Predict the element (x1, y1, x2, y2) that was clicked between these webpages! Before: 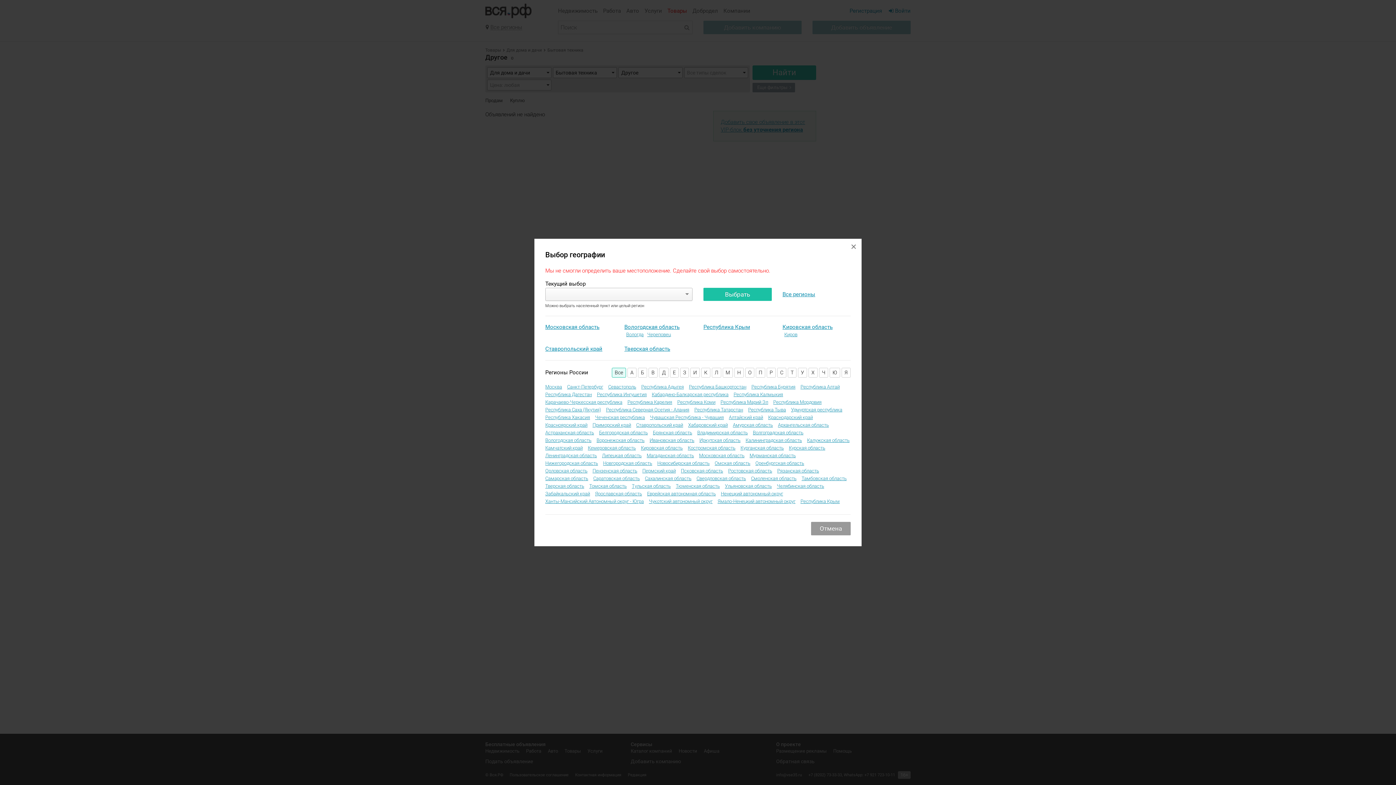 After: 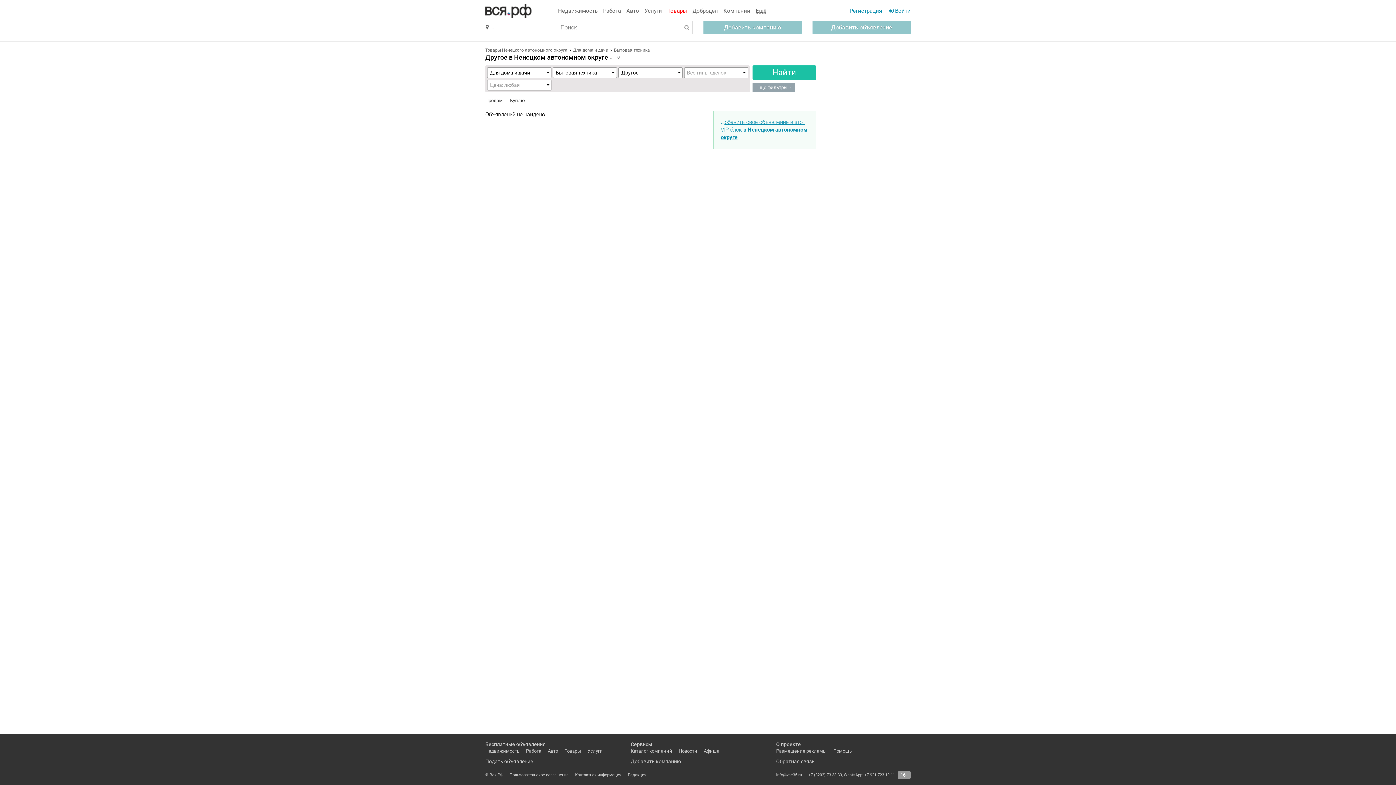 Action: label: Ненецкий автономный округ bbox: (721, 490, 783, 497)